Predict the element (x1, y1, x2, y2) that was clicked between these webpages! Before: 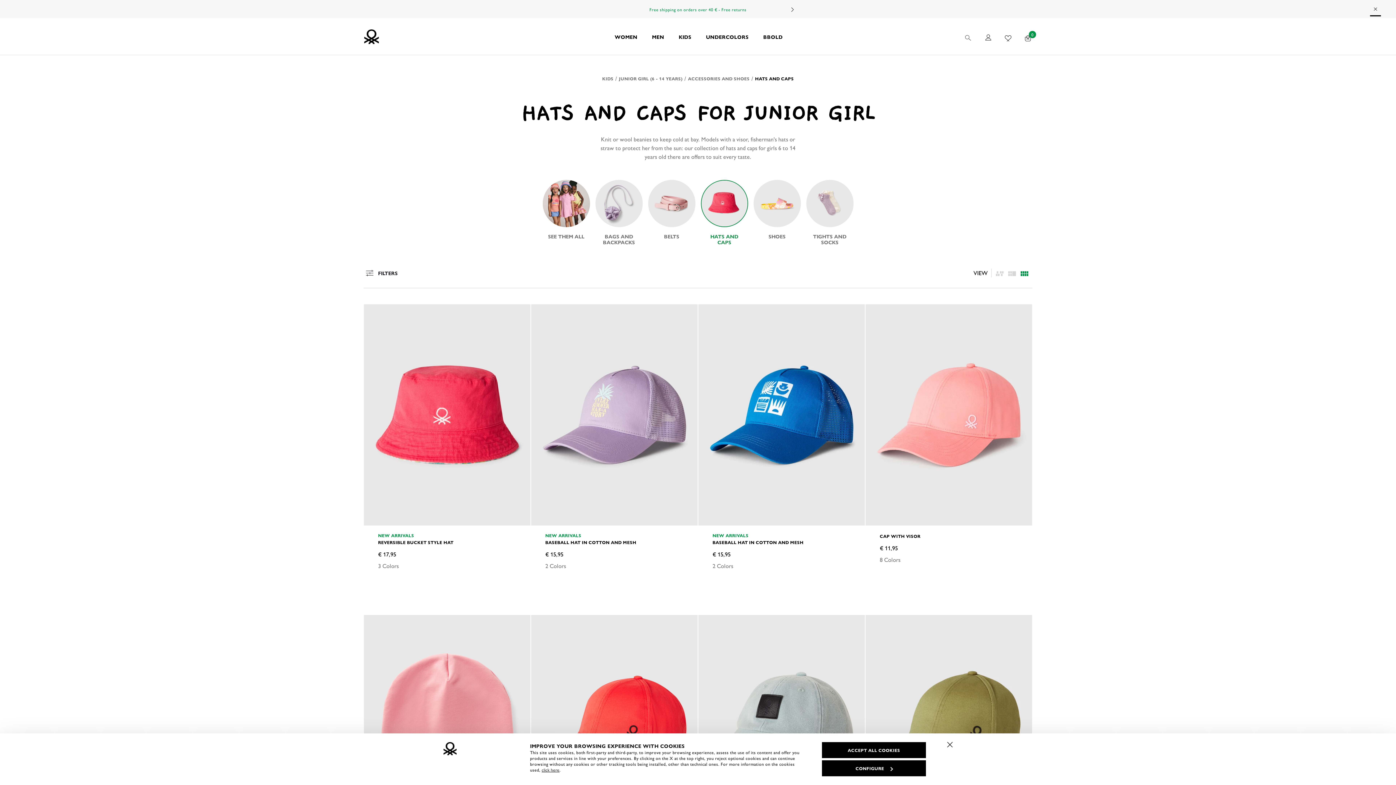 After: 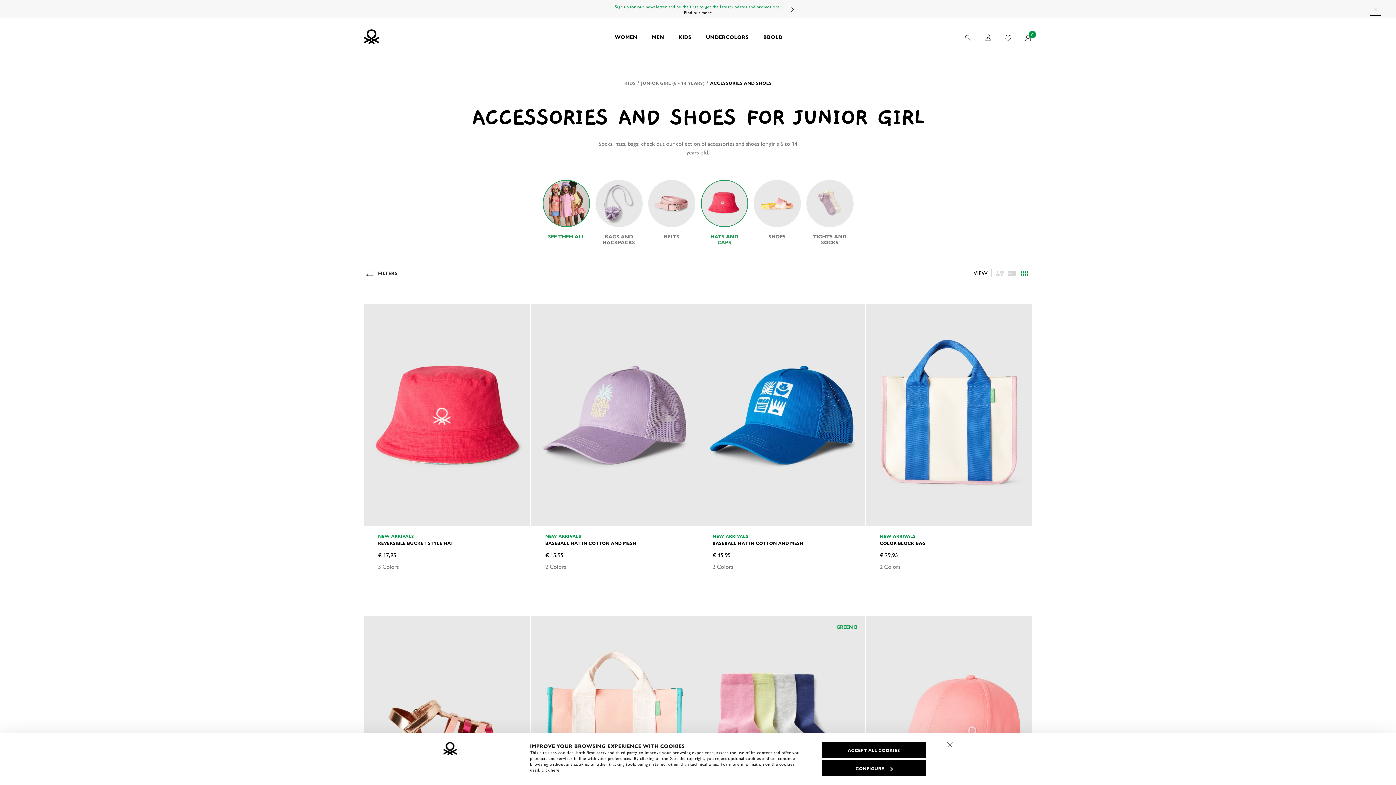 Action: bbox: (700, 180, 748, 245) label: HATS AND CAPS
selected Hats and Caps